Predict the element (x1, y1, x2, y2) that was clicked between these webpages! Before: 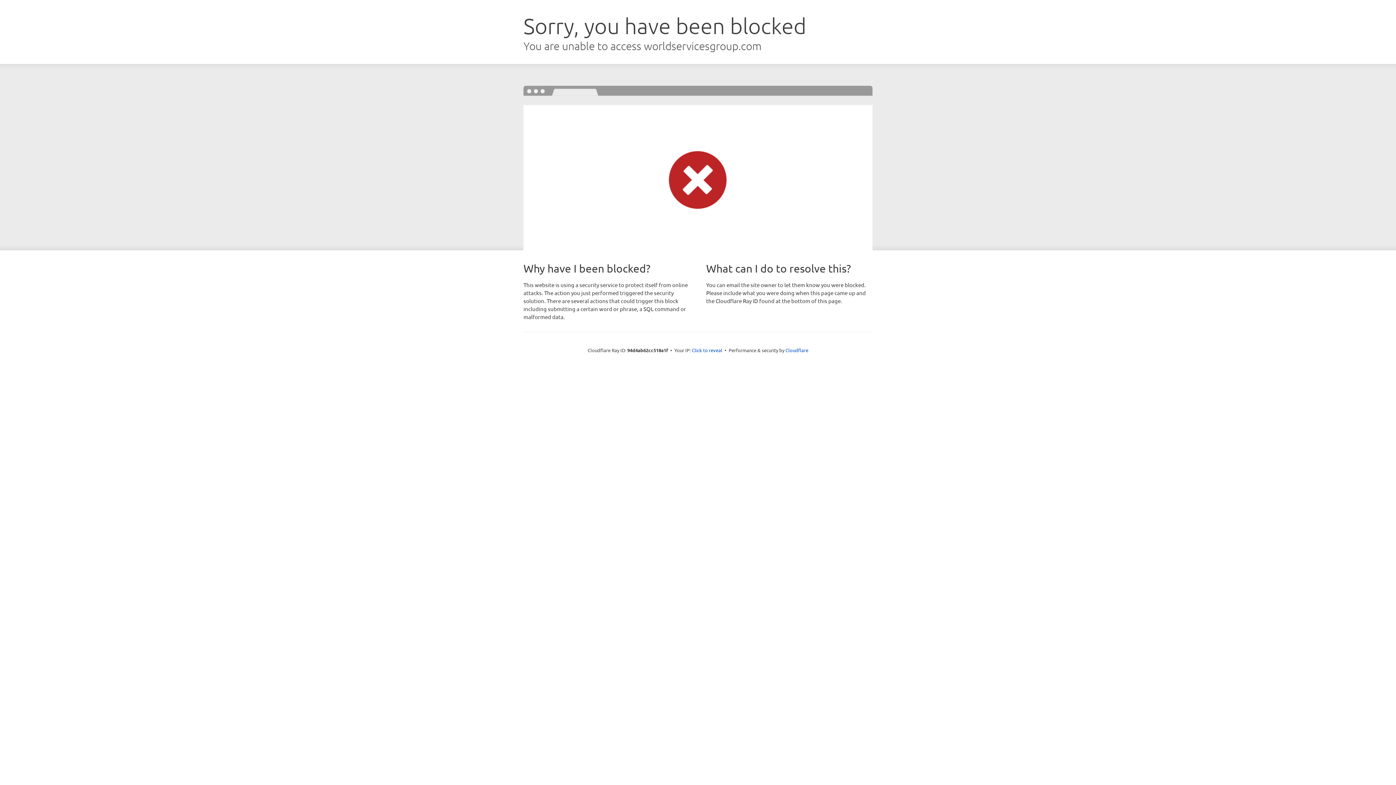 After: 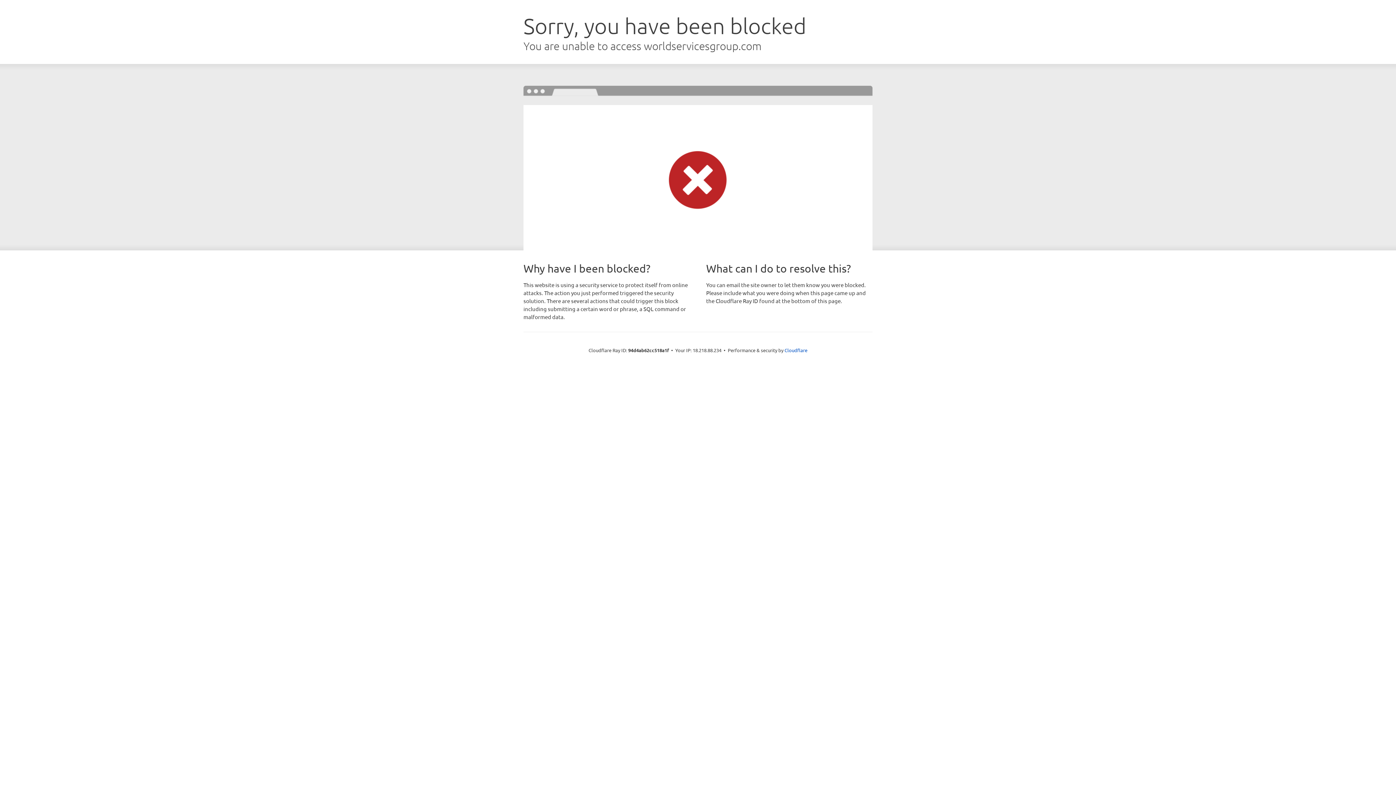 Action: label: Click to reveal bbox: (692, 346, 722, 353)